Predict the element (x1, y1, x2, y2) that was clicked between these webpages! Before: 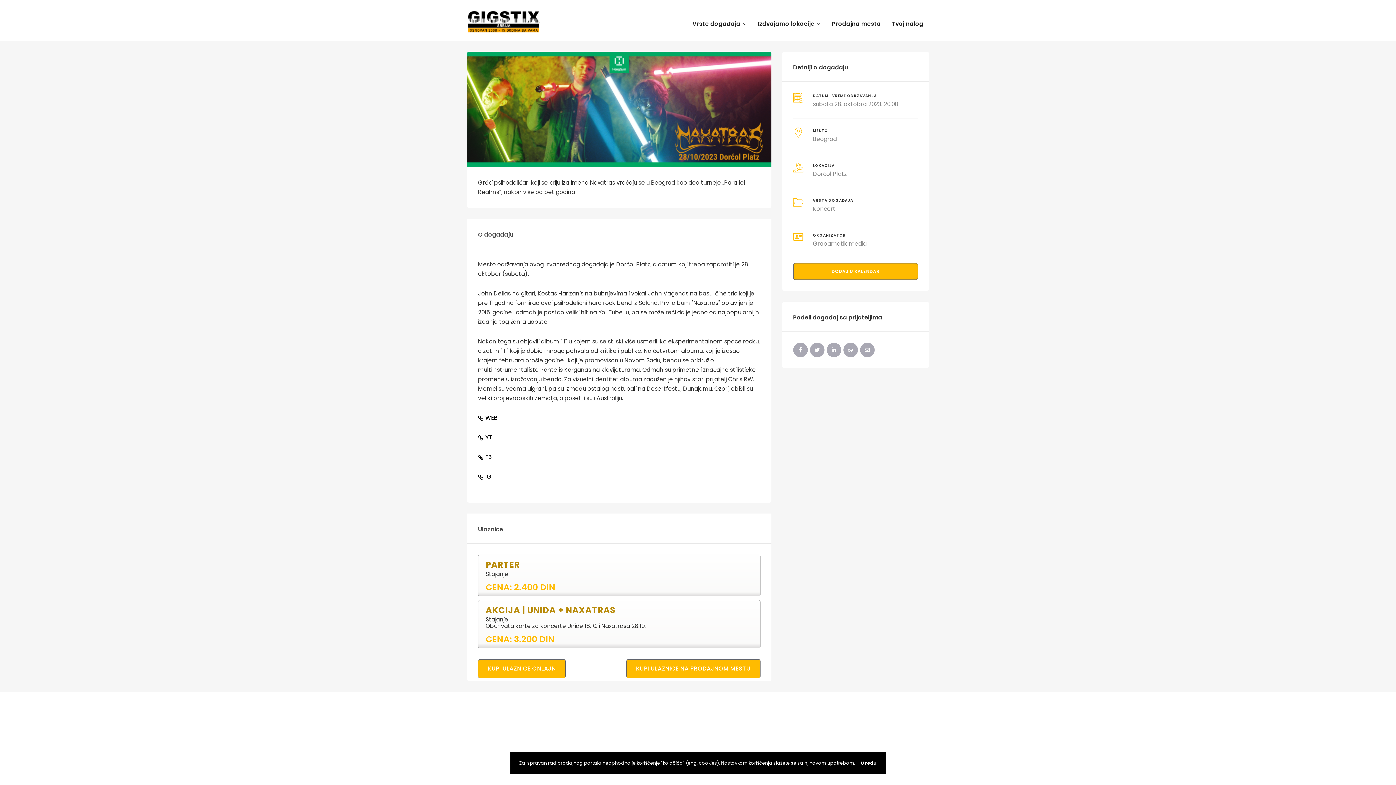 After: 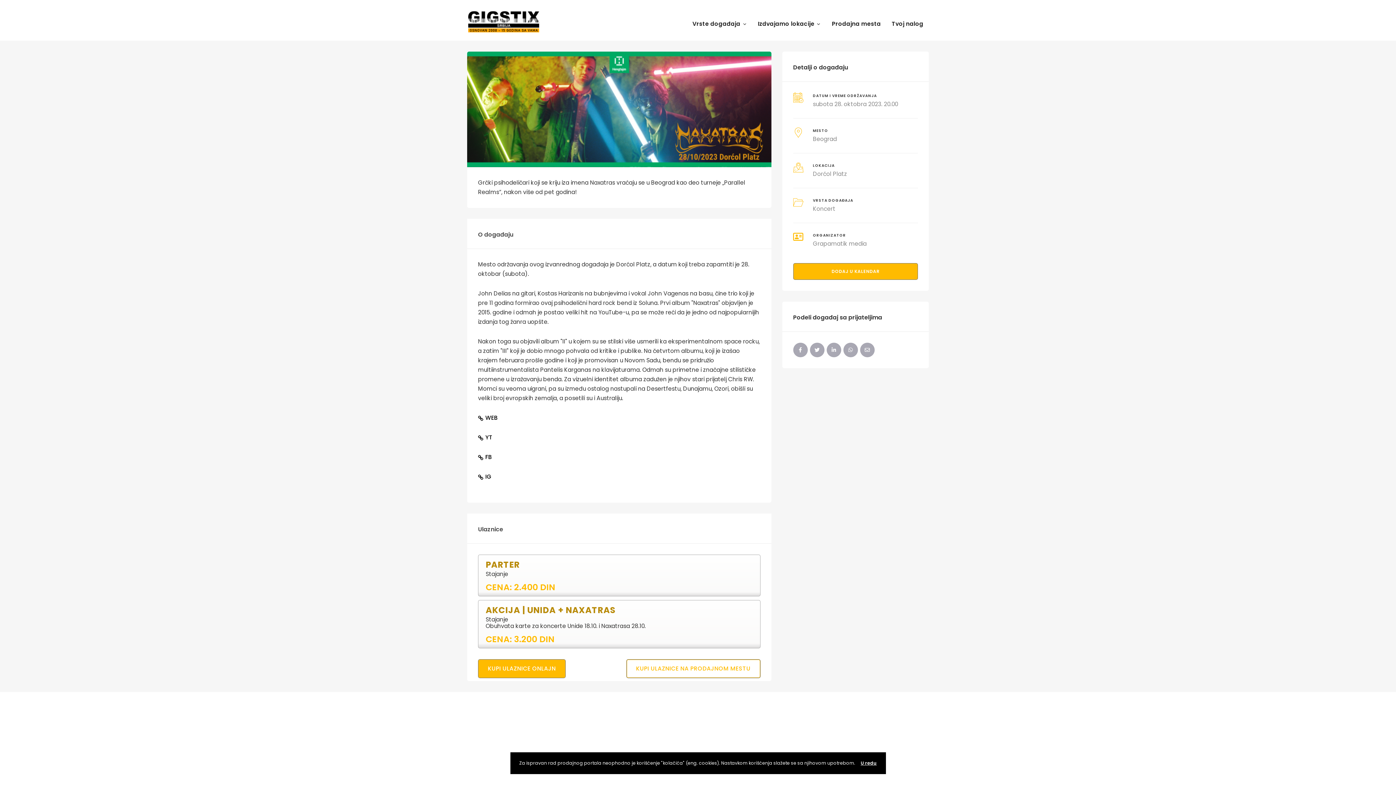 Action: label: KUPI ULAZNICE NA PRODAJNOM MESTU bbox: (626, 660, 760, 678)